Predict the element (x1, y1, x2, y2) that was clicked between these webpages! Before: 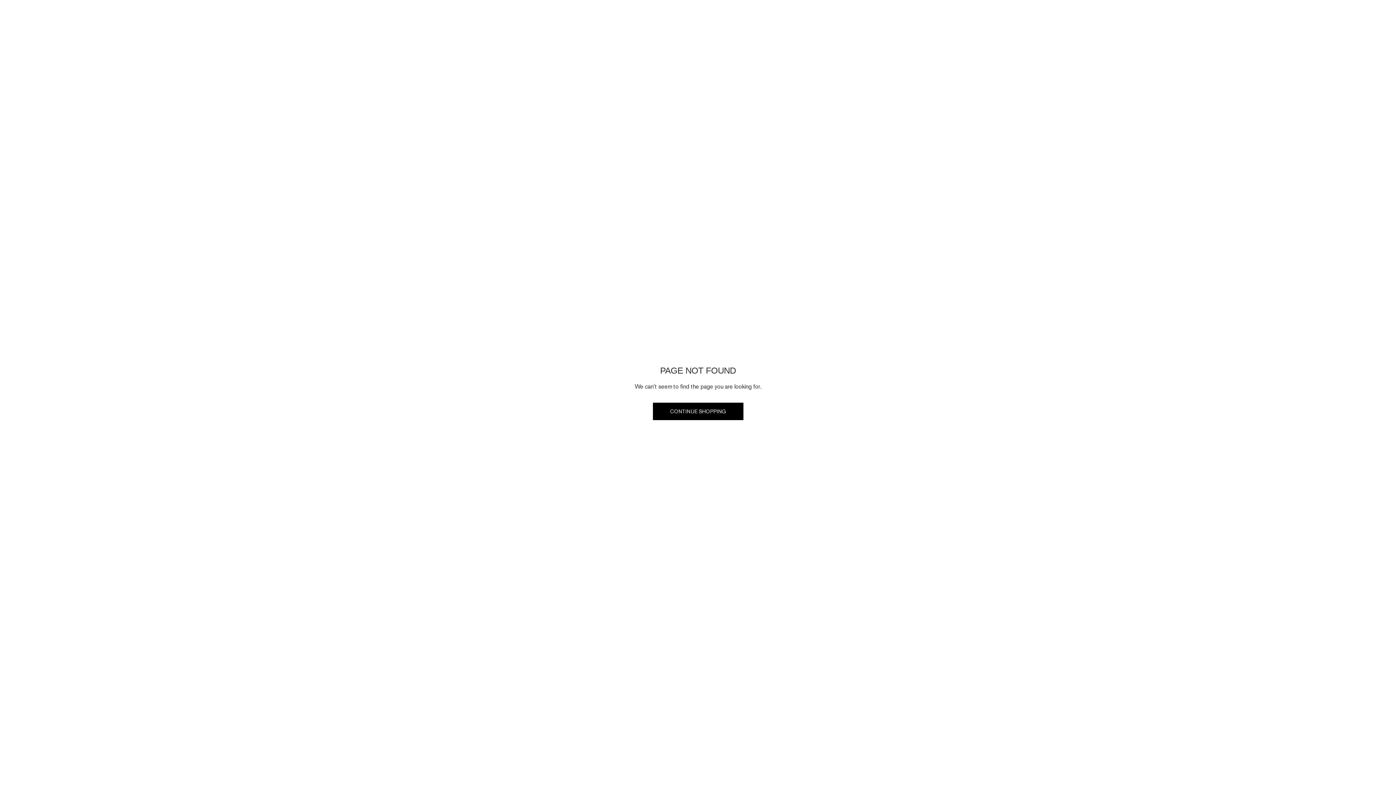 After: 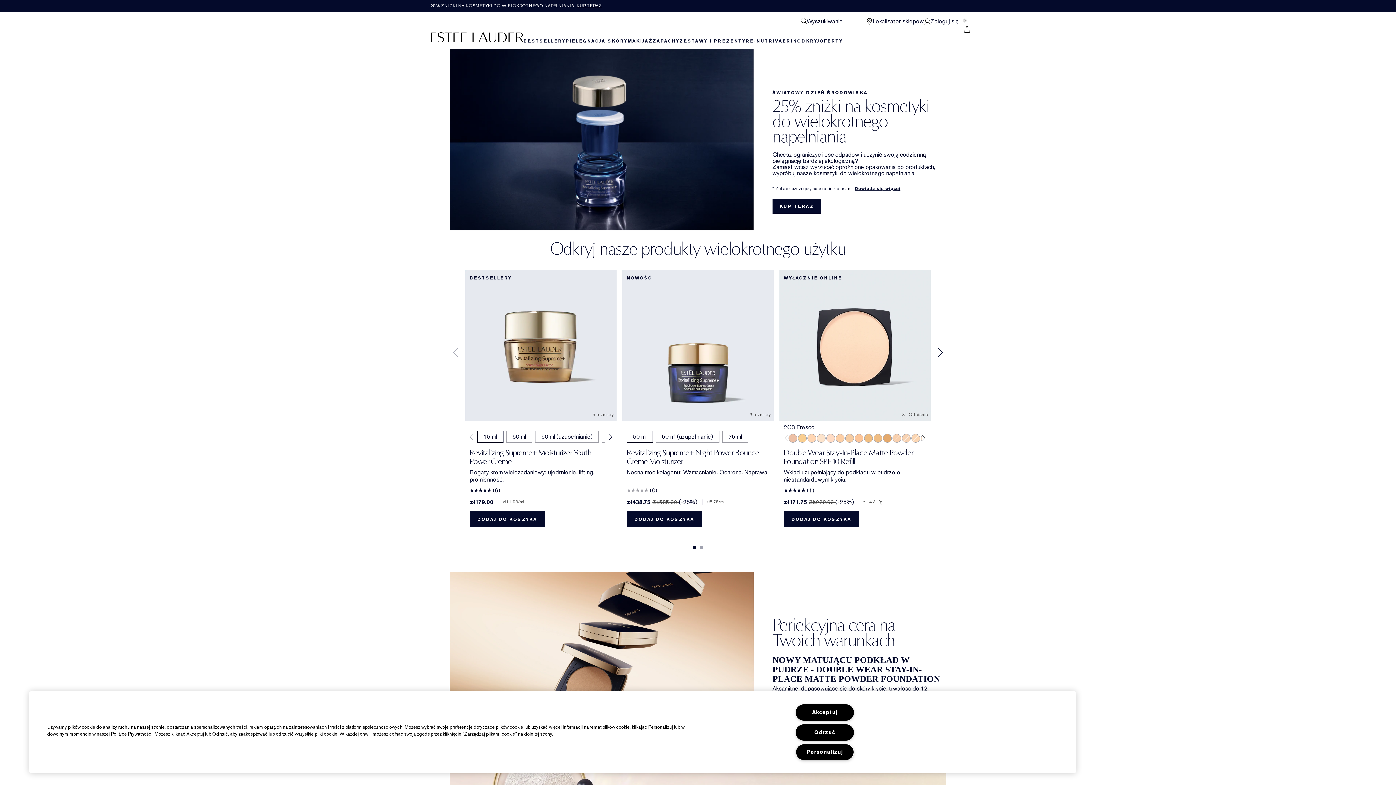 Action: bbox: (652, 402, 743, 420) label: CONTINUE SHOPPING